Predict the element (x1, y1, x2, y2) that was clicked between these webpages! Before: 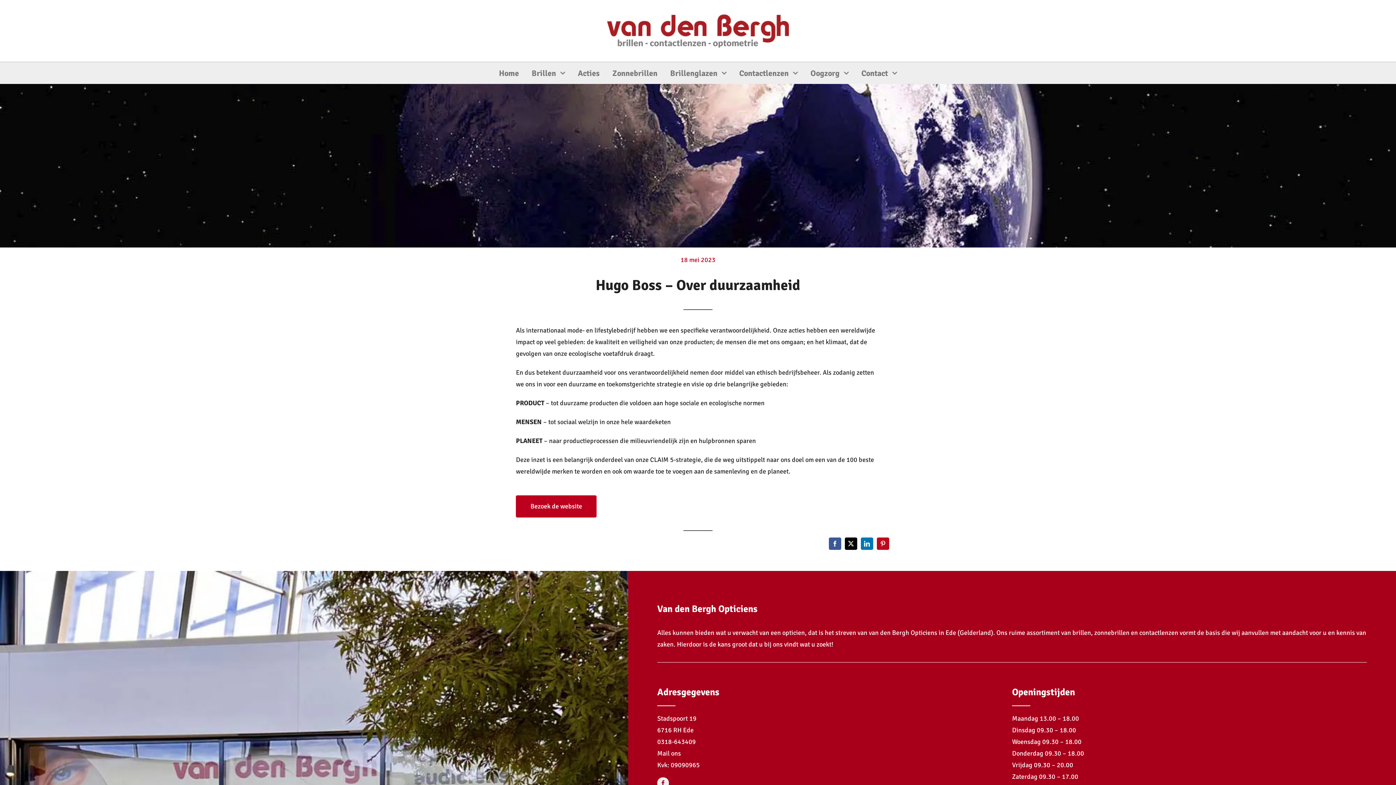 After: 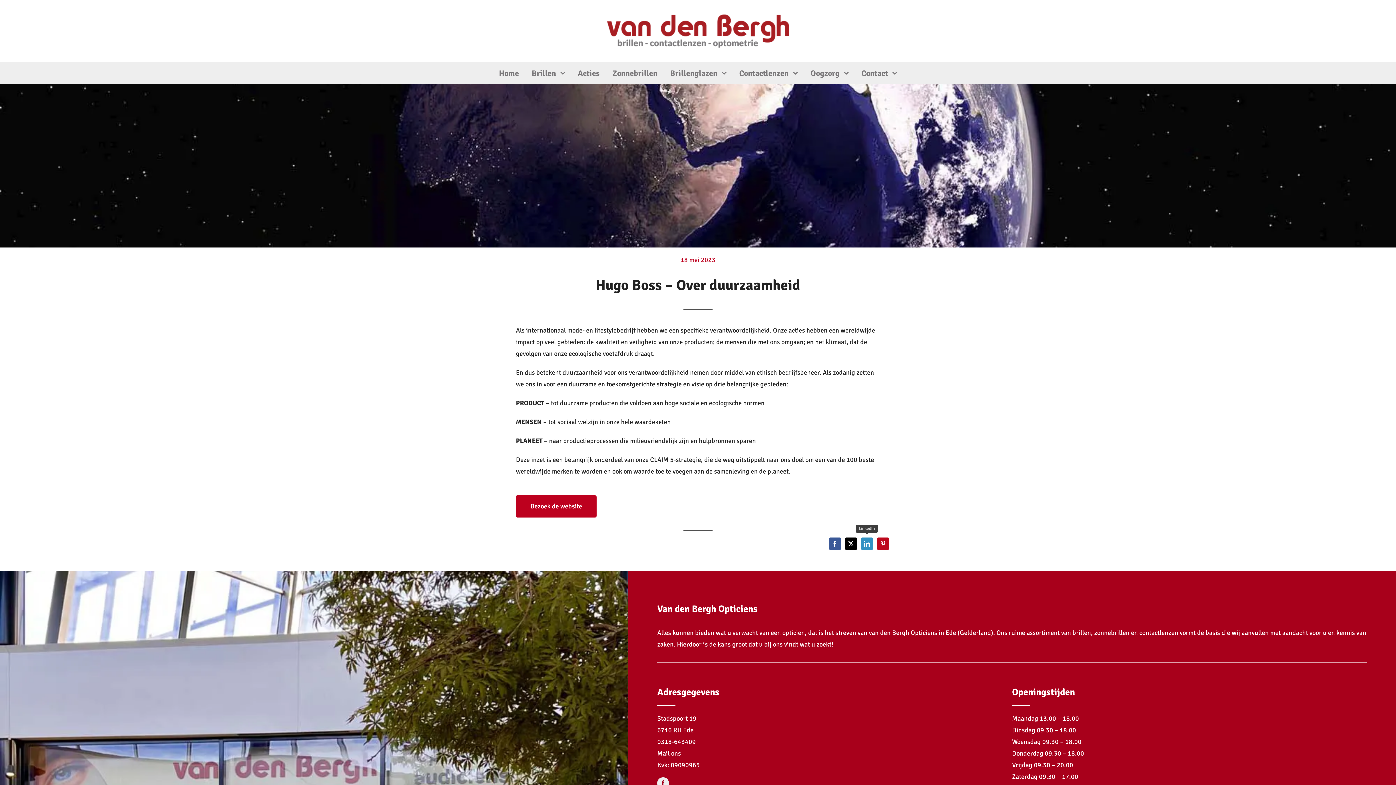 Action: bbox: (859, 536, 875, 552) label: LinkedIn